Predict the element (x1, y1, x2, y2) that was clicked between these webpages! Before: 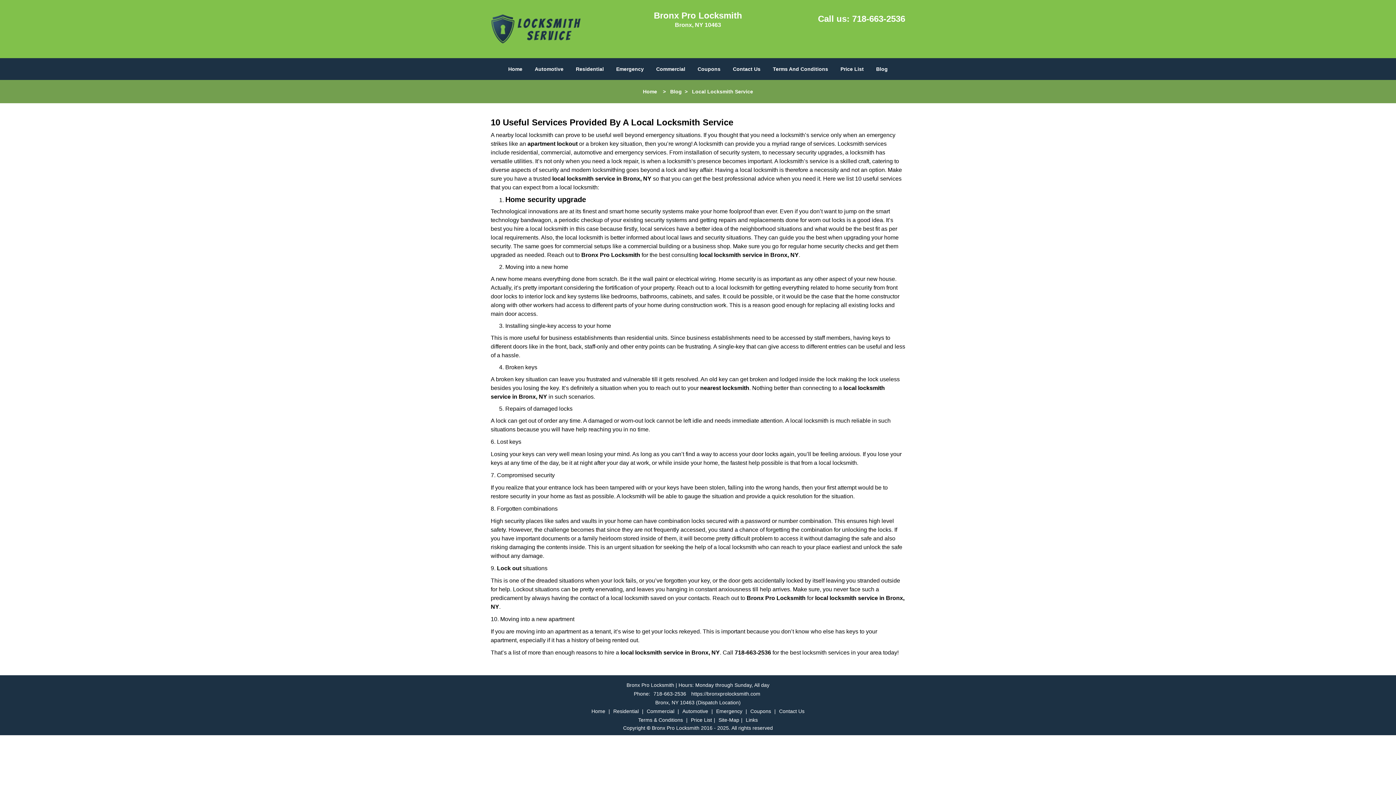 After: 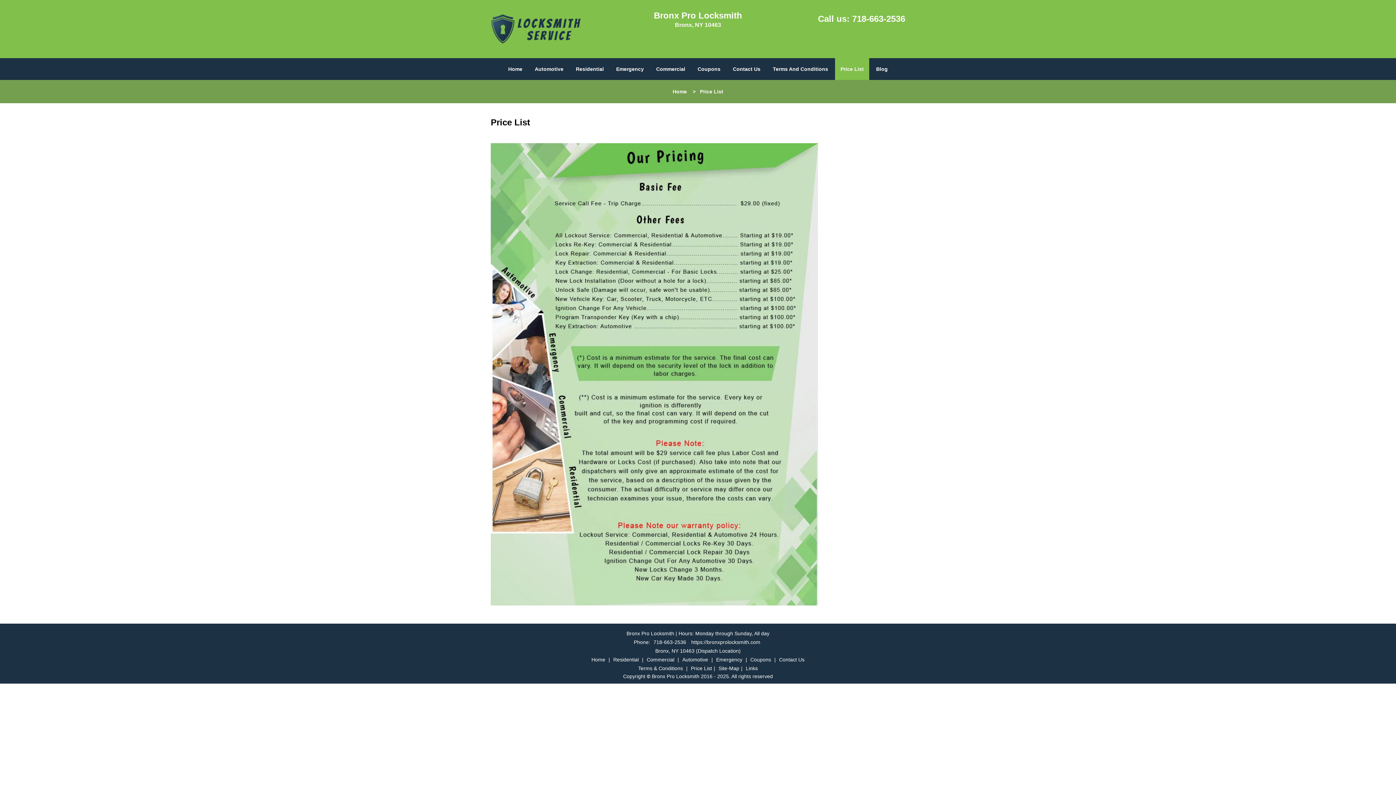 Action: bbox: (835, 41, 869, 63) label: Price List